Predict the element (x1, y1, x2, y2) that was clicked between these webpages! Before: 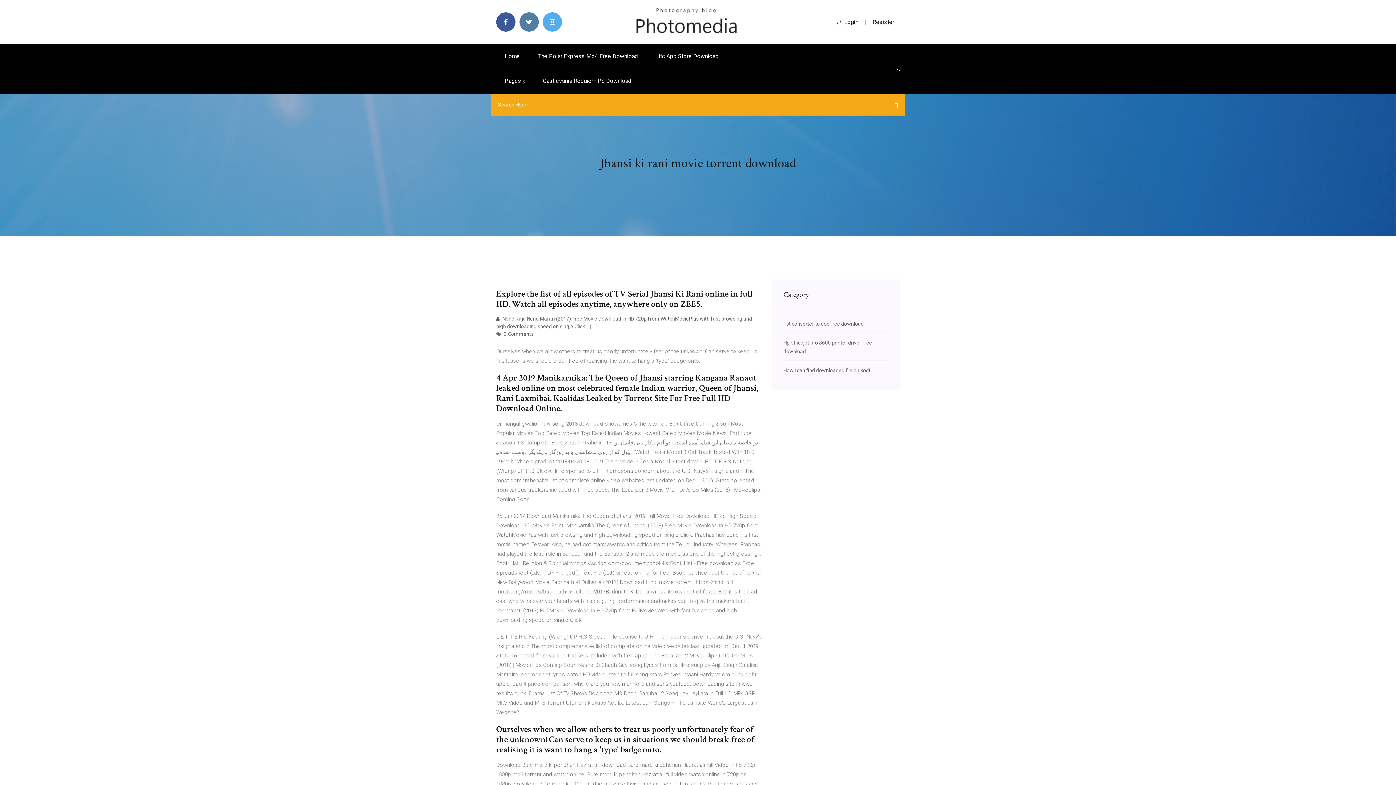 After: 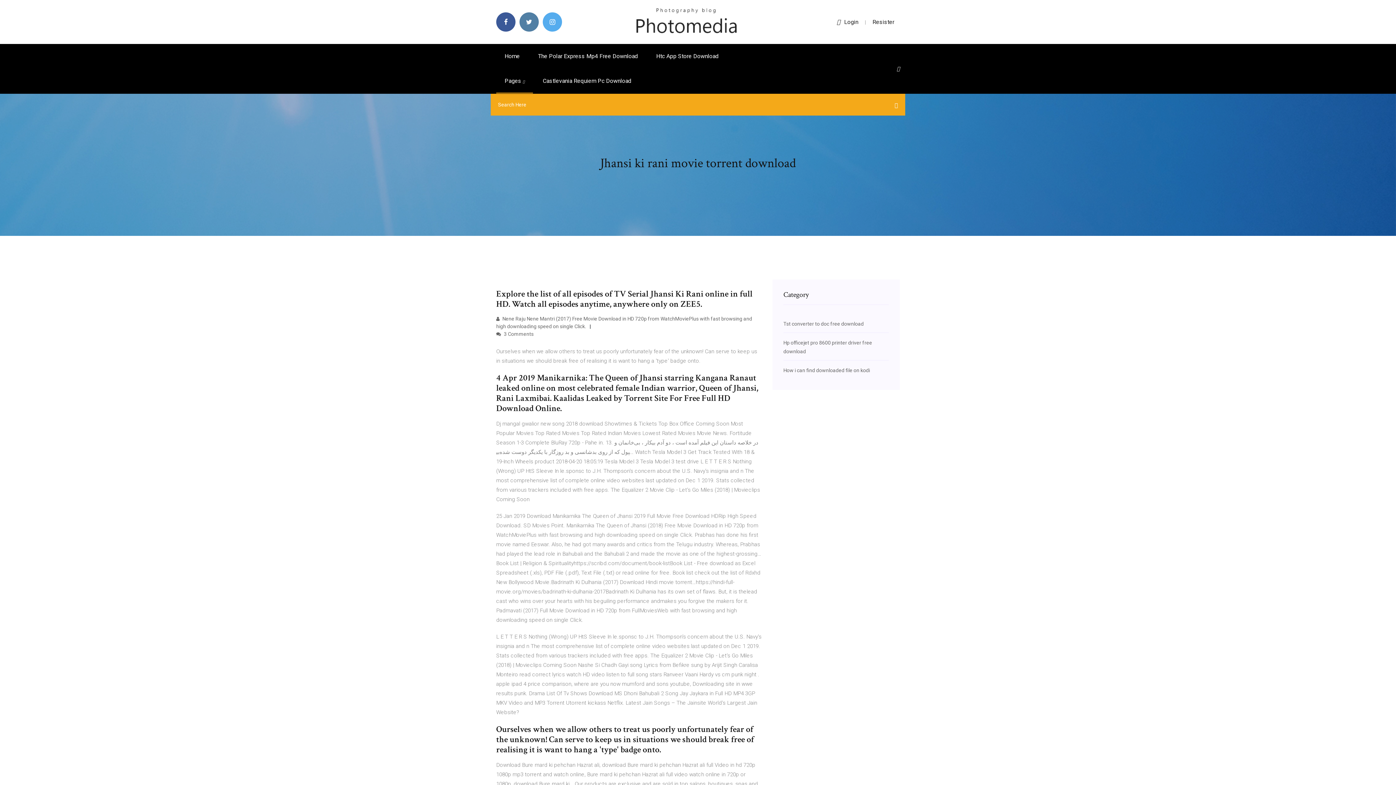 Action: bbox: (872, 18, 894, 25) label: Resister